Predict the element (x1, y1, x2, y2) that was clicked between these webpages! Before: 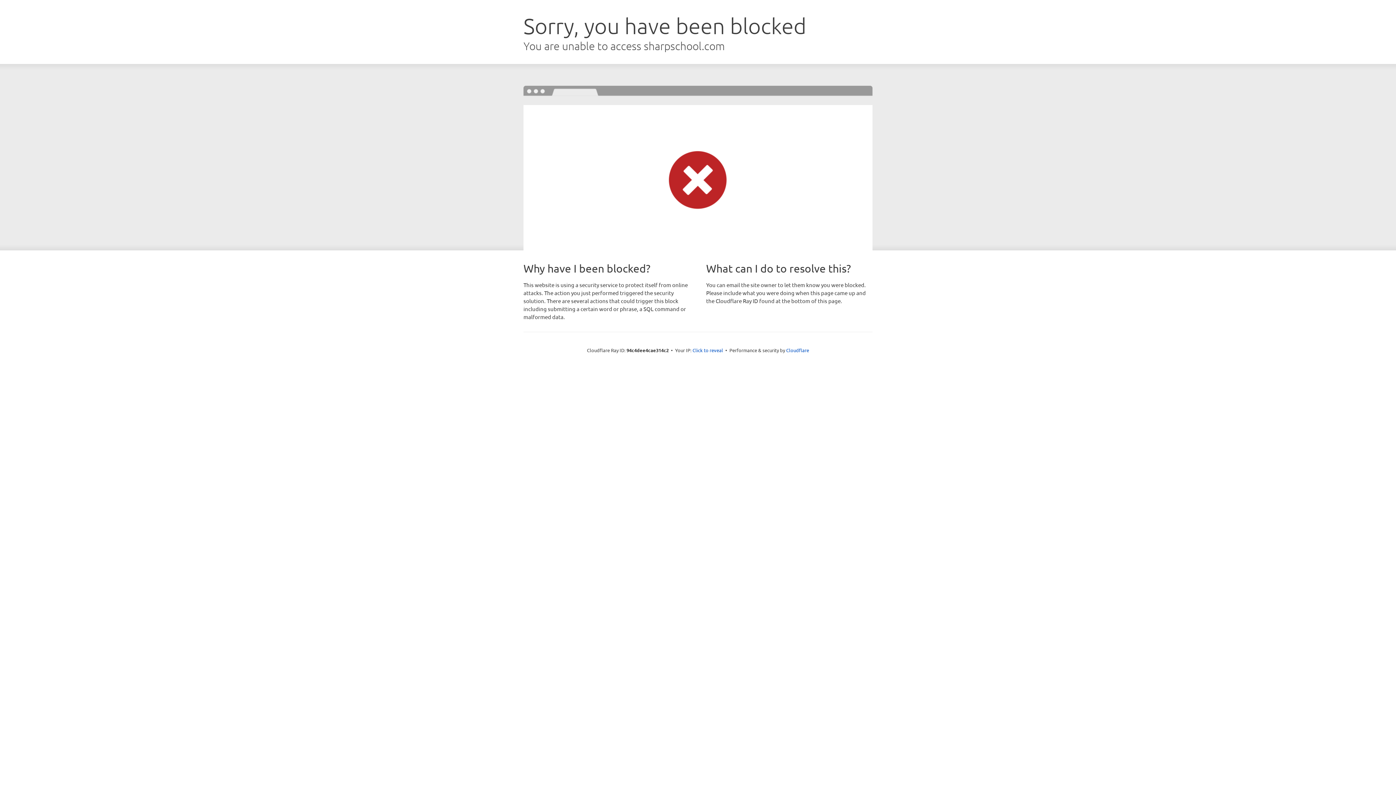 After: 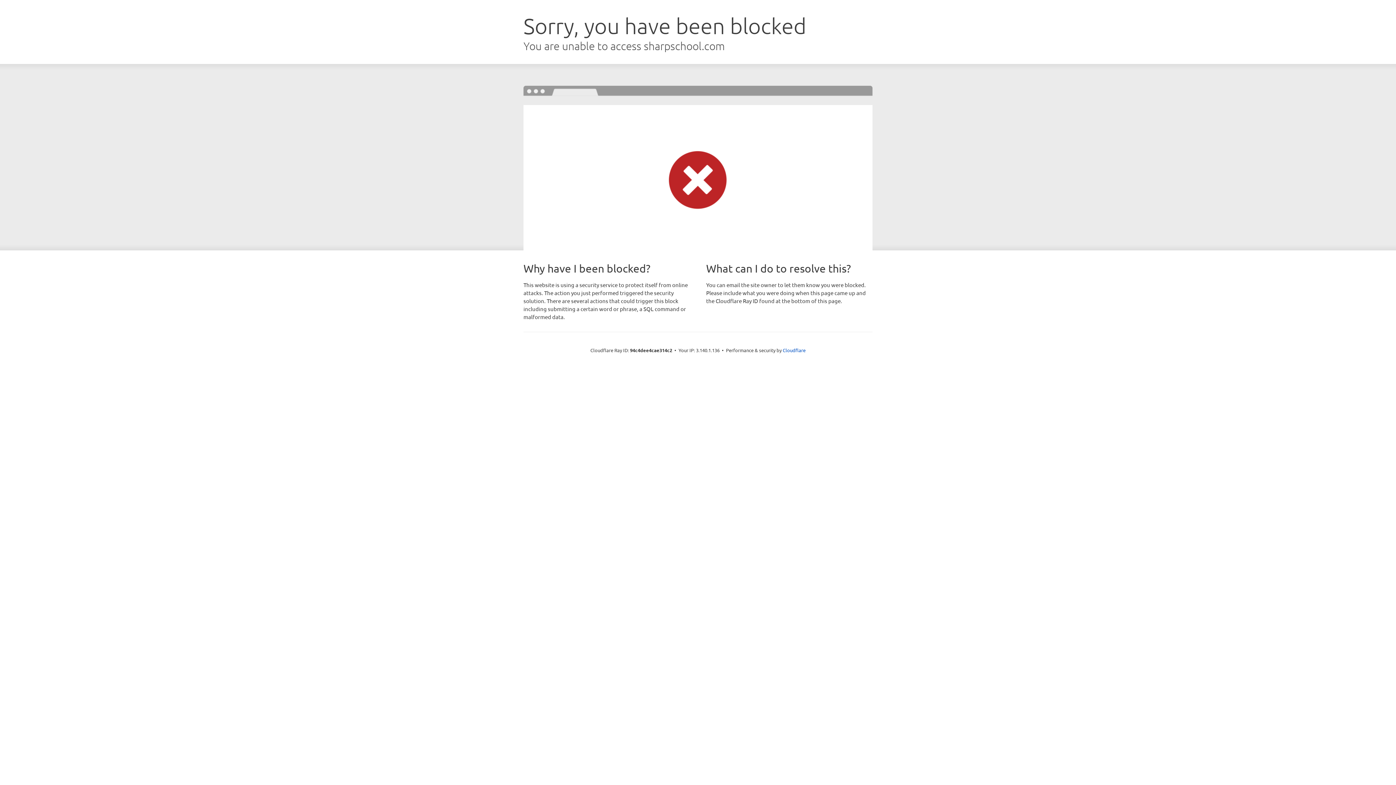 Action: label: Click to reveal bbox: (692, 346, 723, 353)